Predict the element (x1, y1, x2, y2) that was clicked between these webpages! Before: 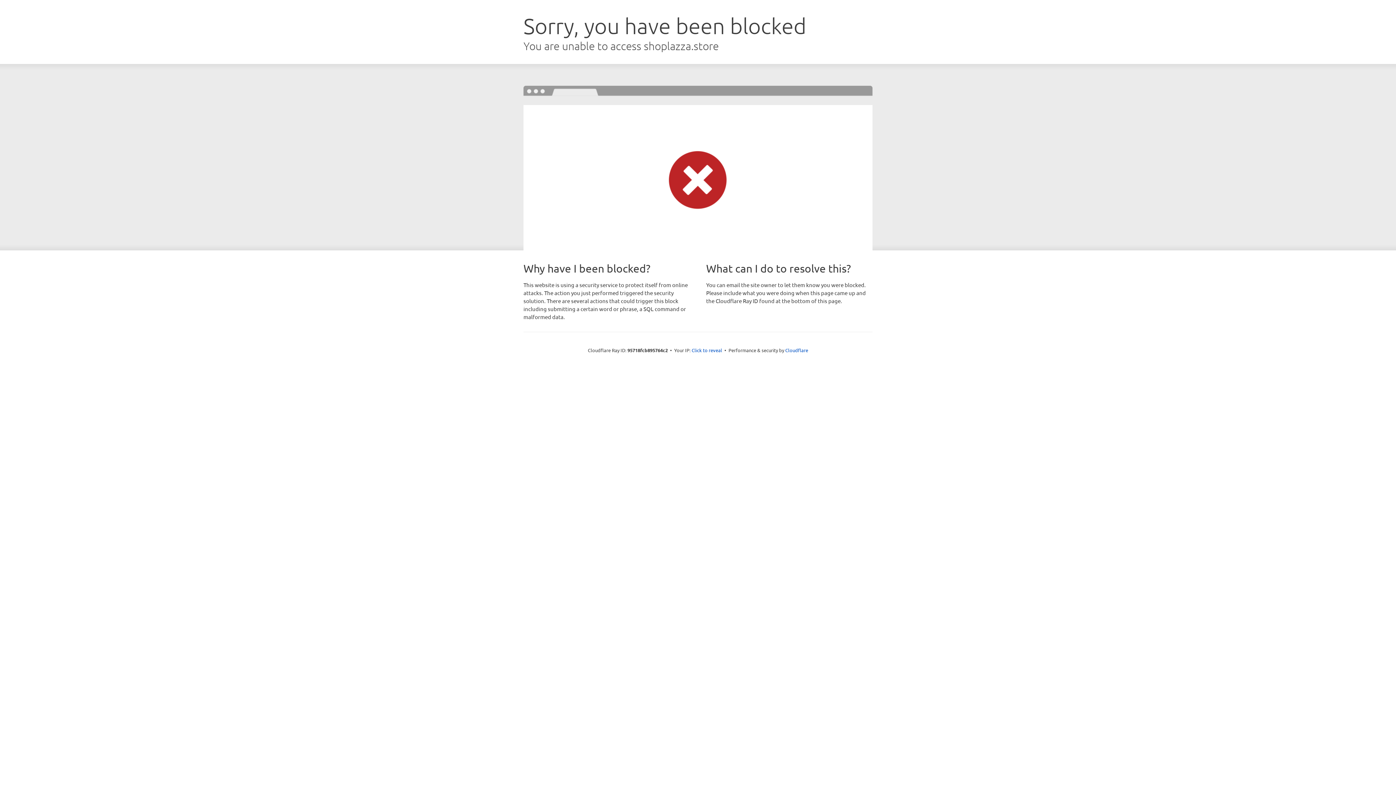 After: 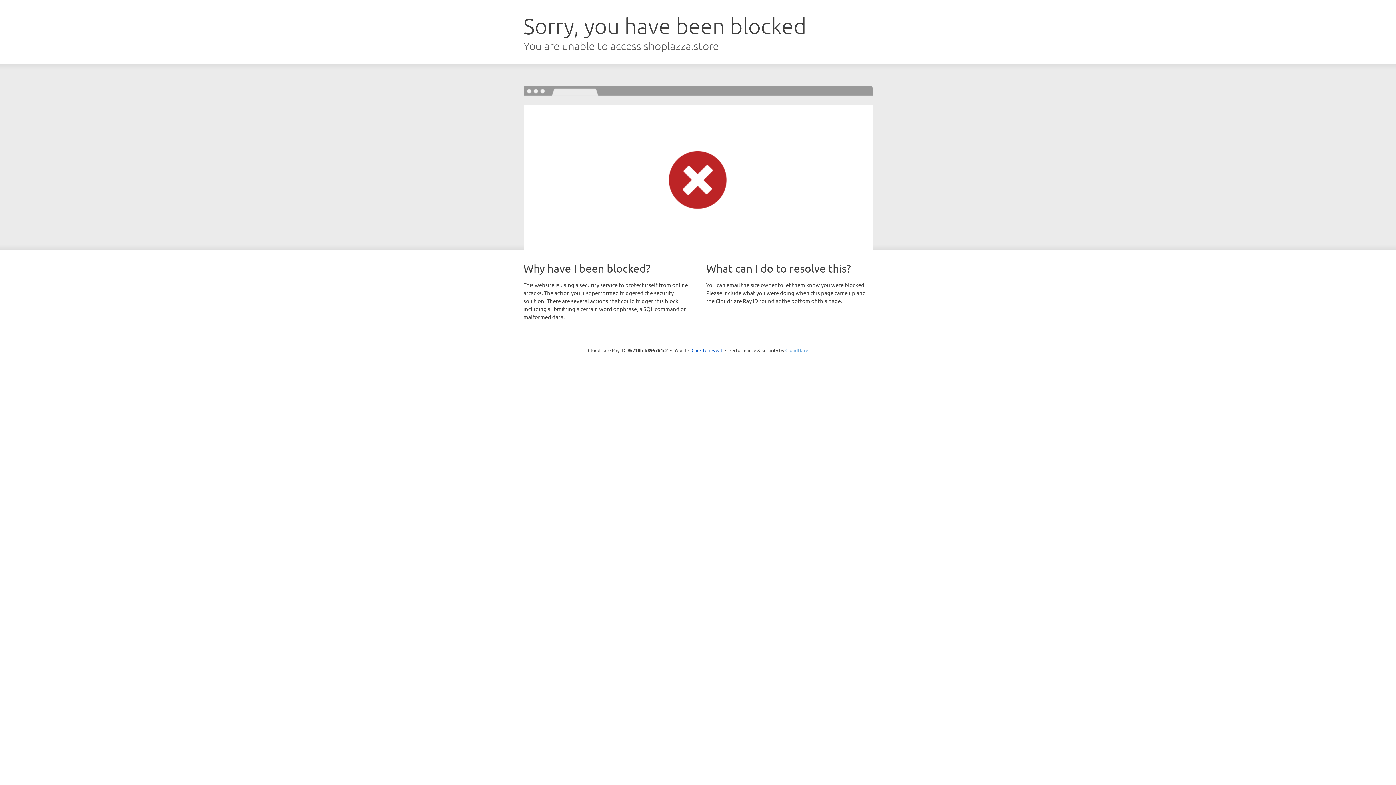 Action: bbox: (785, 347, 808, 353) label: Cloudflare